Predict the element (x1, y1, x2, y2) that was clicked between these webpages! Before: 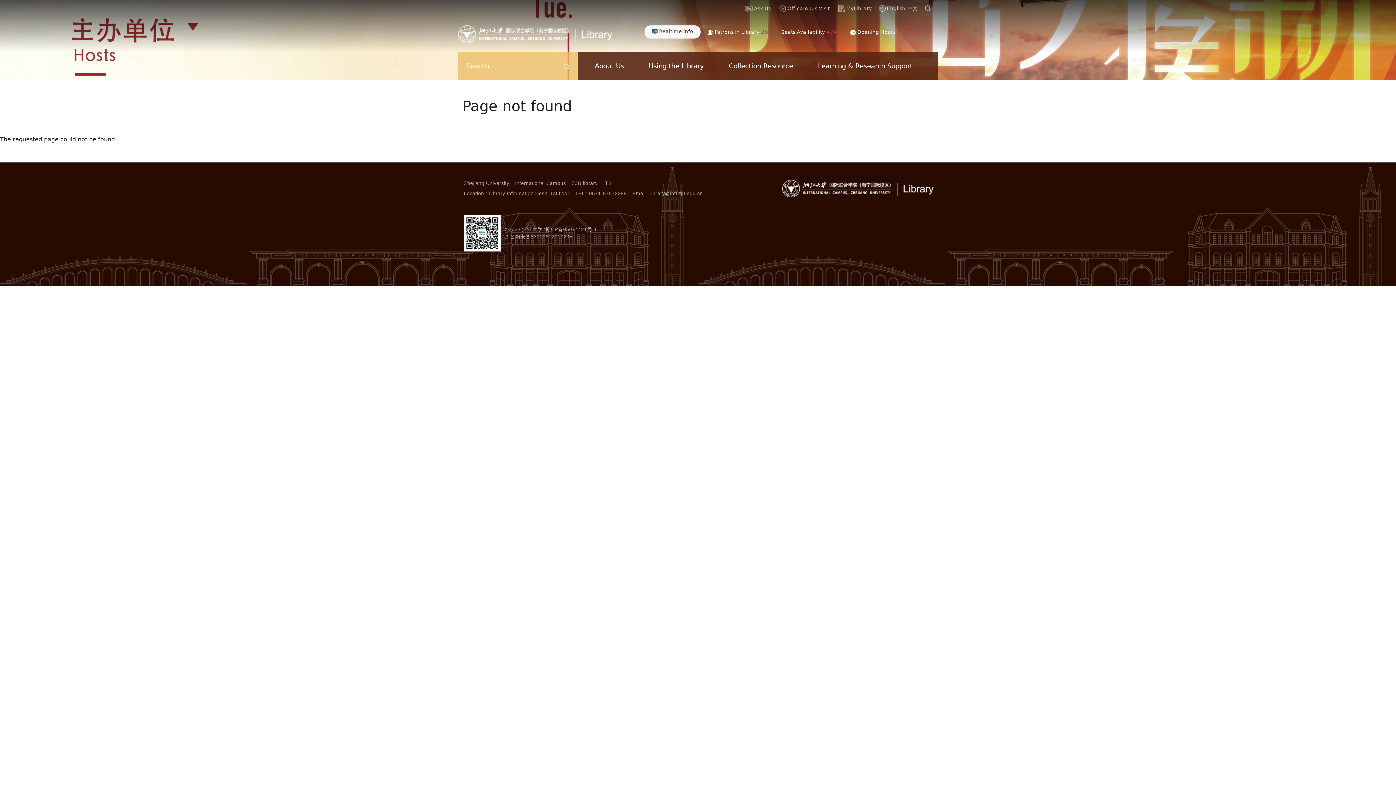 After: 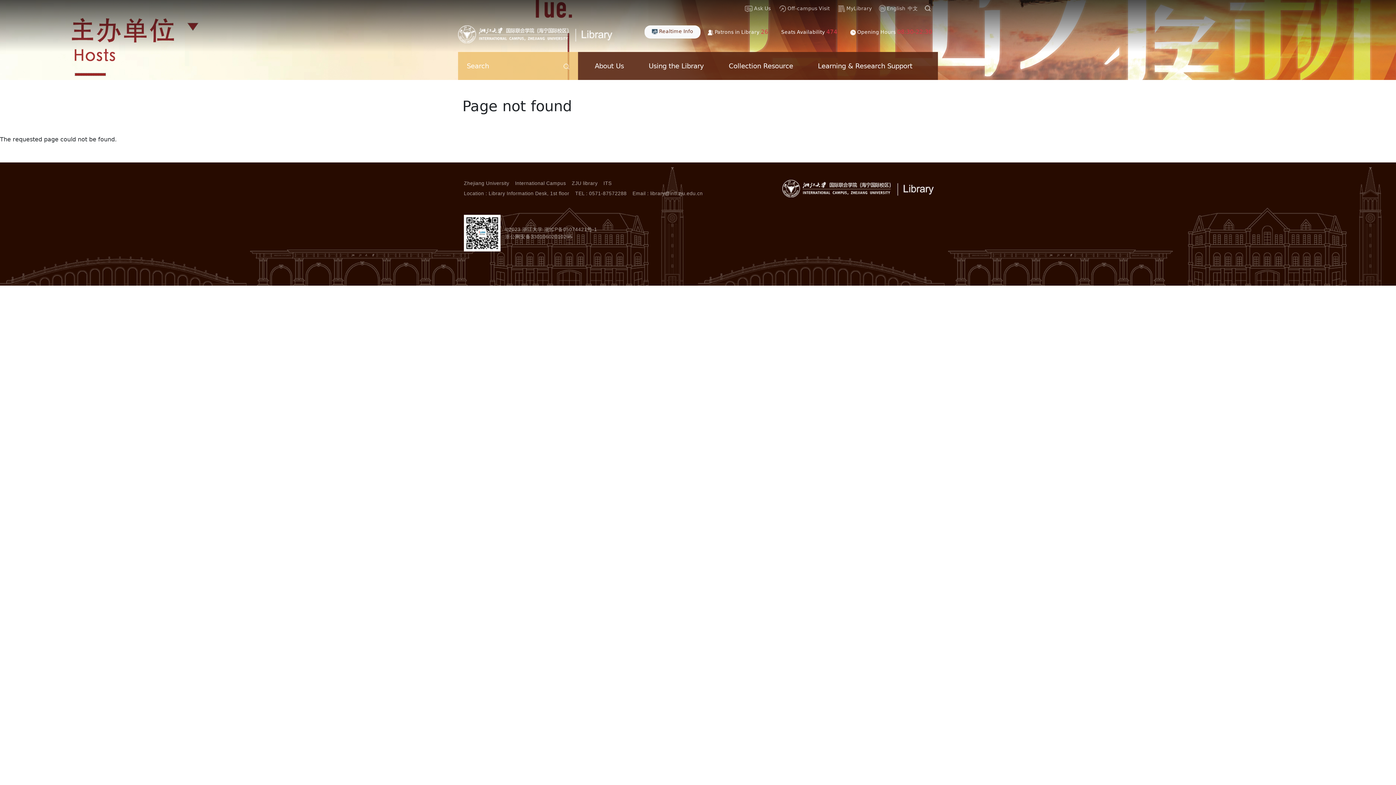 Action: bbox: (464, 230, 500, 235)